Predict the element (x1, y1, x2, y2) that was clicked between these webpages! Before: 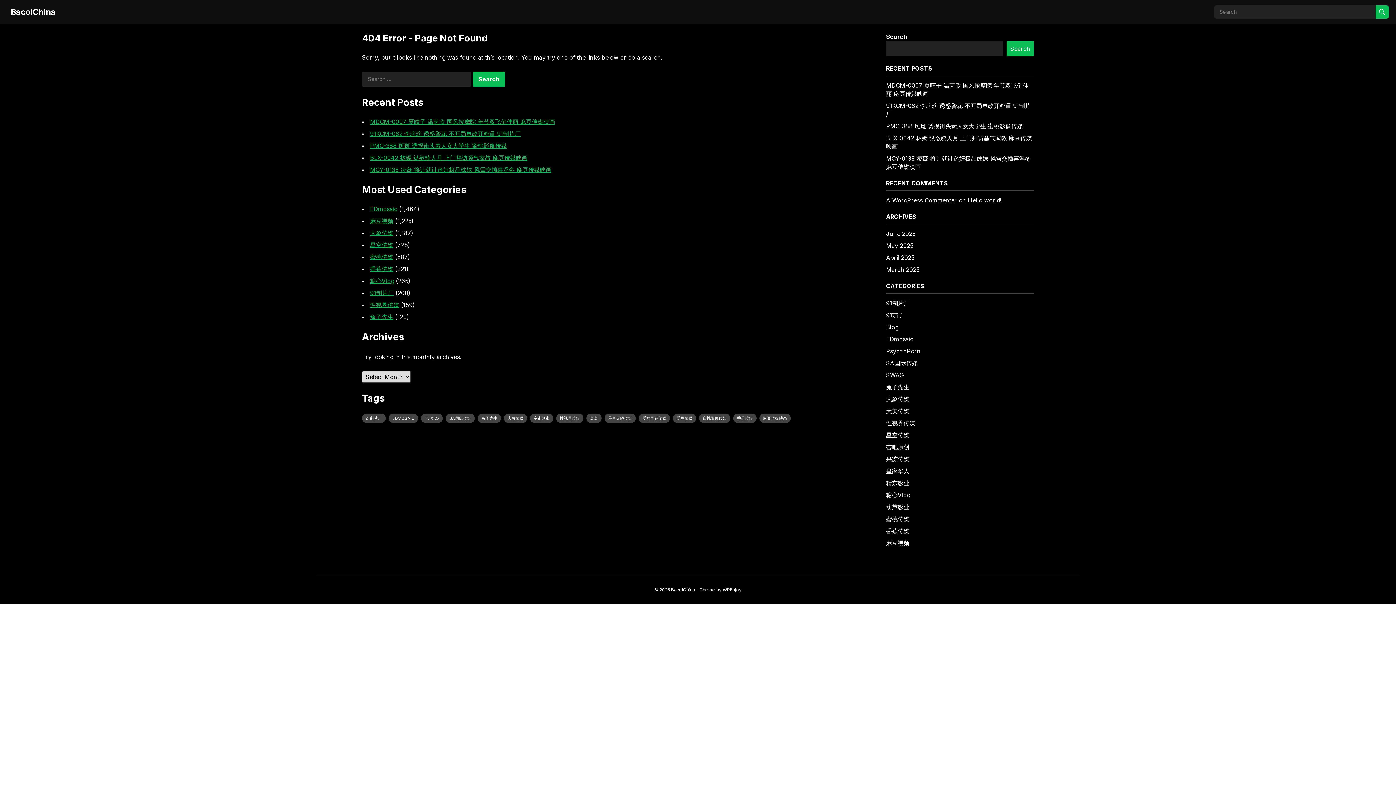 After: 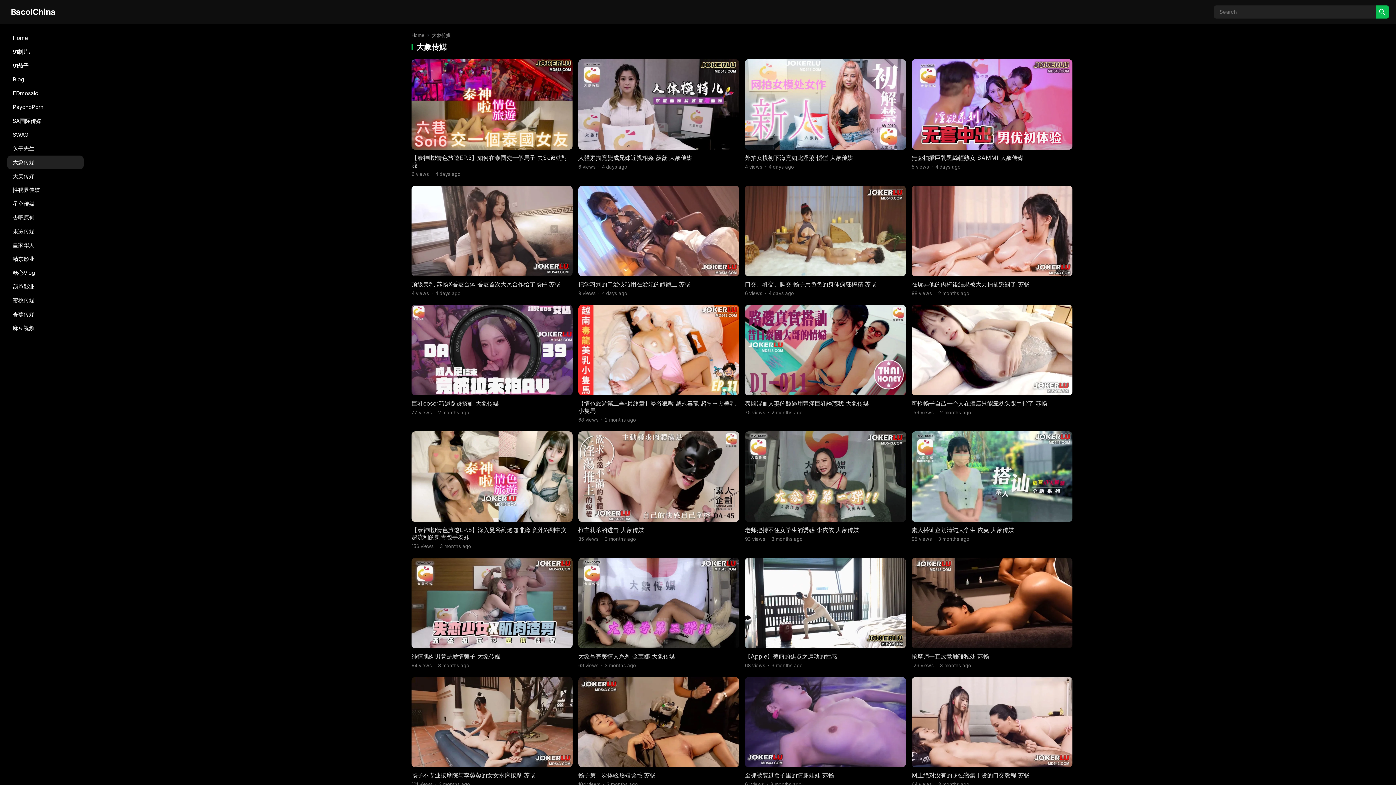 Action: bbox: (886, 395, 909, 402) label: 大象传媒